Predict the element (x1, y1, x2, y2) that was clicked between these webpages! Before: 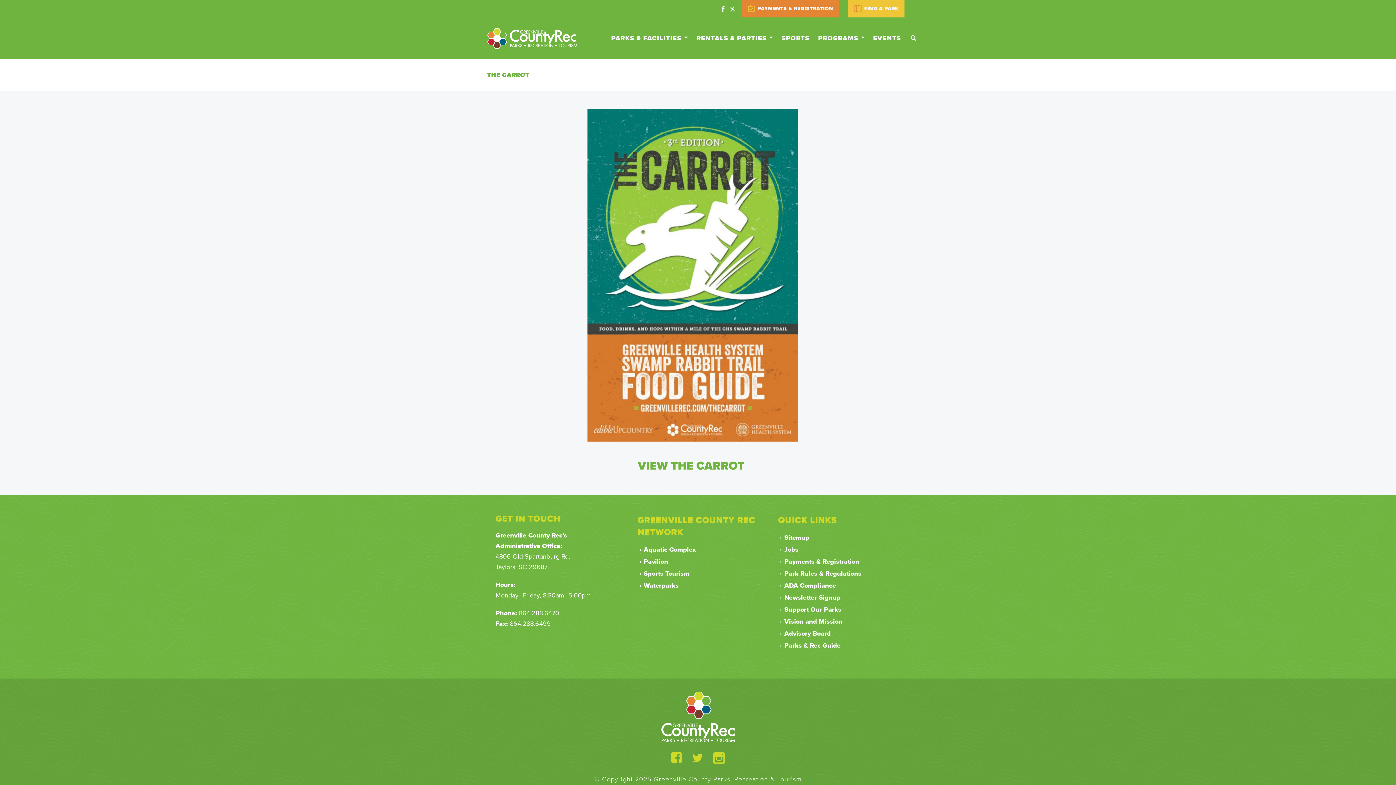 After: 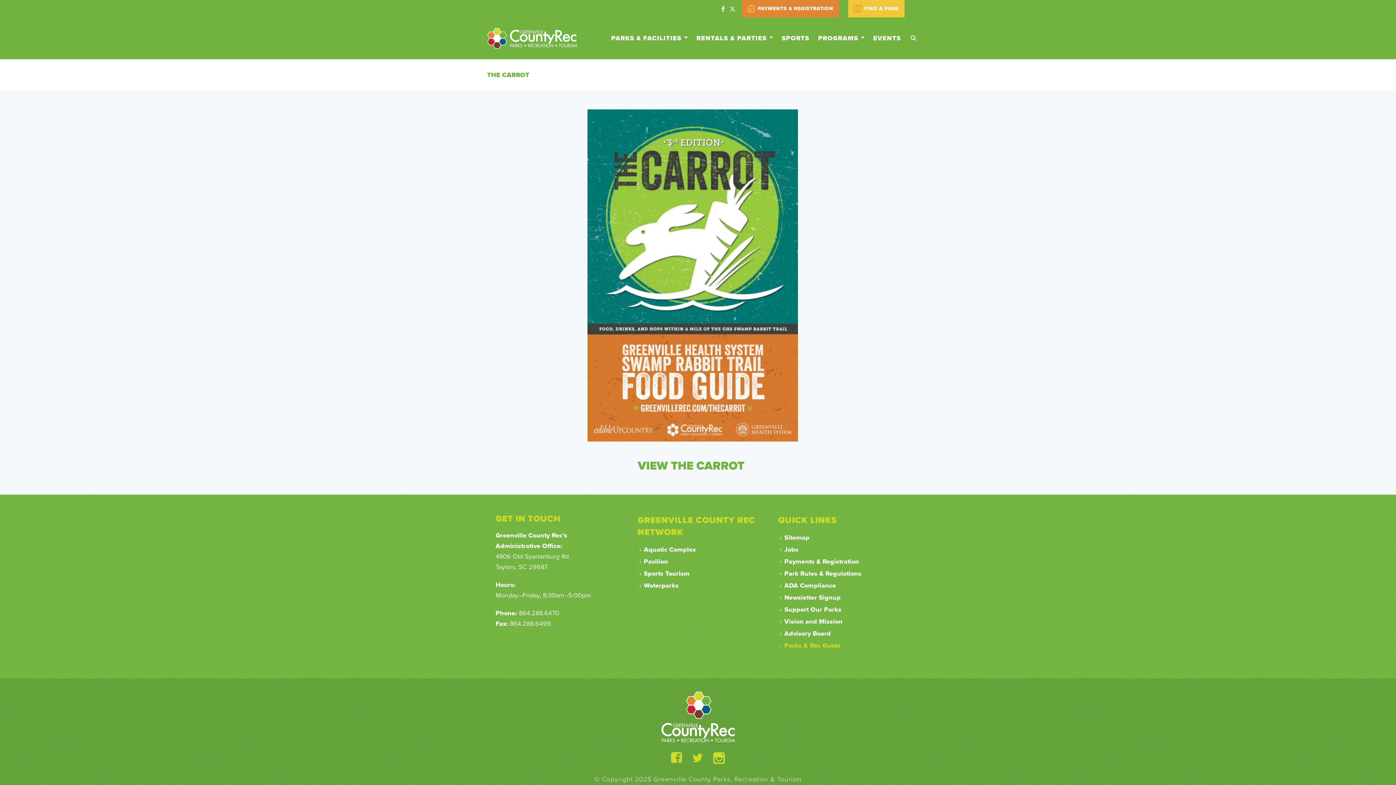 Action: bbox: (778, 640, 846, 652) label: Parks & Rec Guide